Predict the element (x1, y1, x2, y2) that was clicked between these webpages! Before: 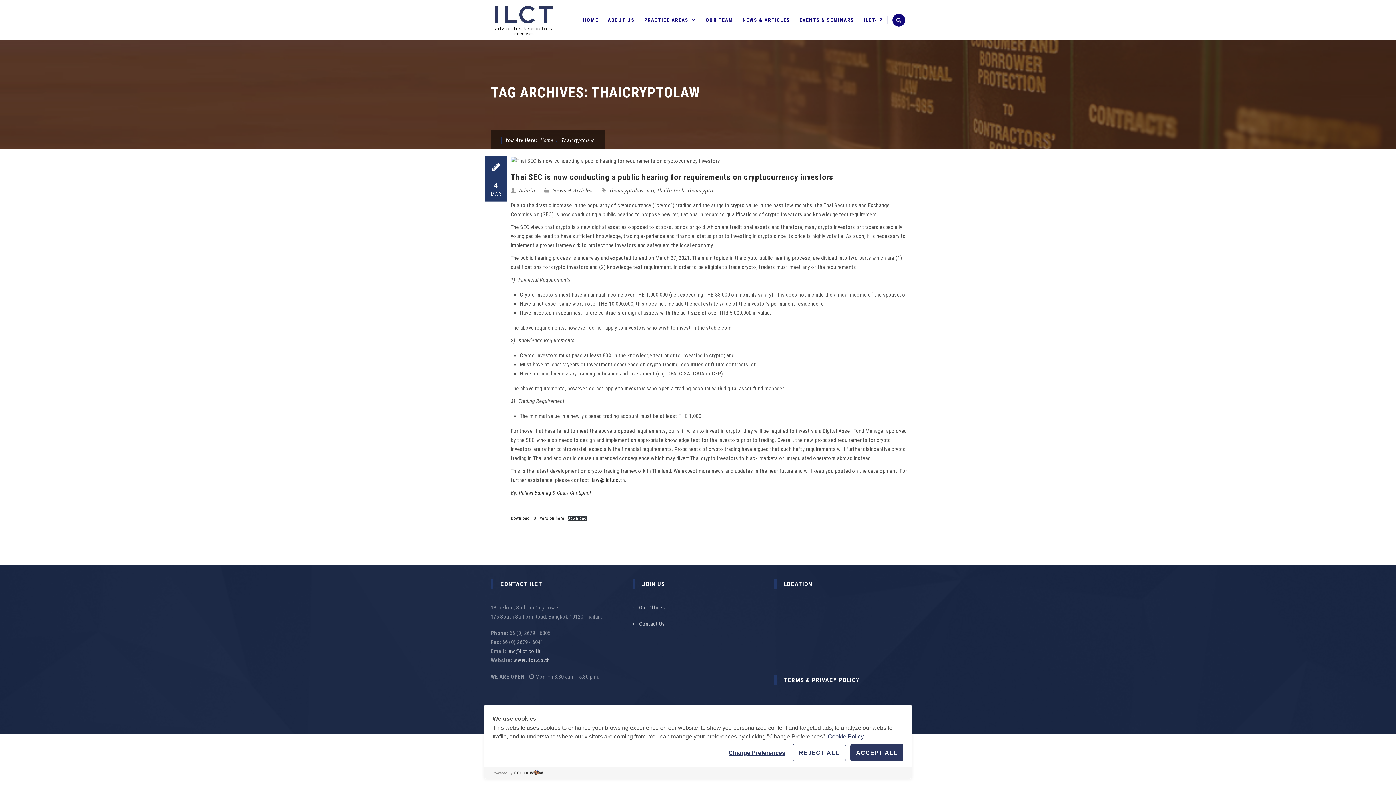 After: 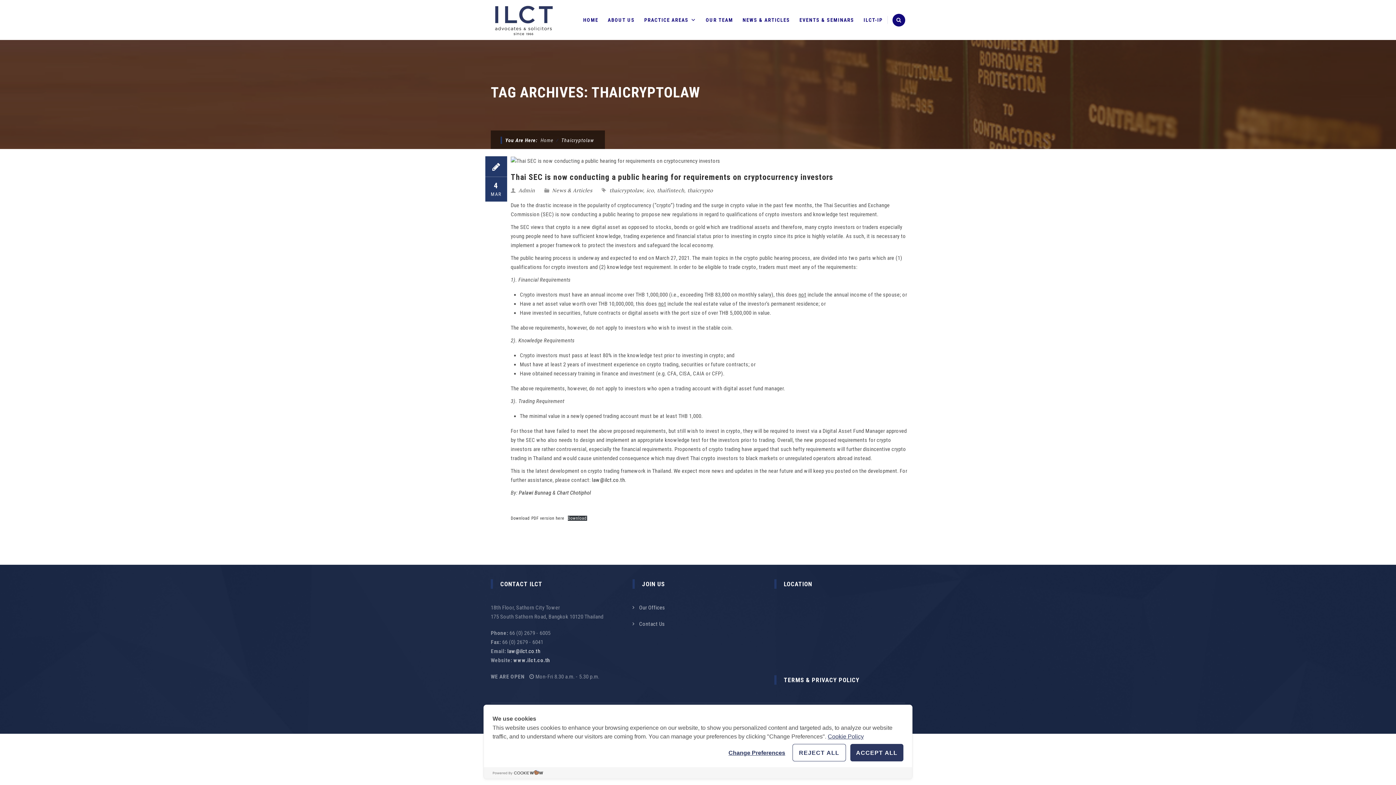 Action: label: law@ilct.co.th bbox: (507, 648, 540, 654)